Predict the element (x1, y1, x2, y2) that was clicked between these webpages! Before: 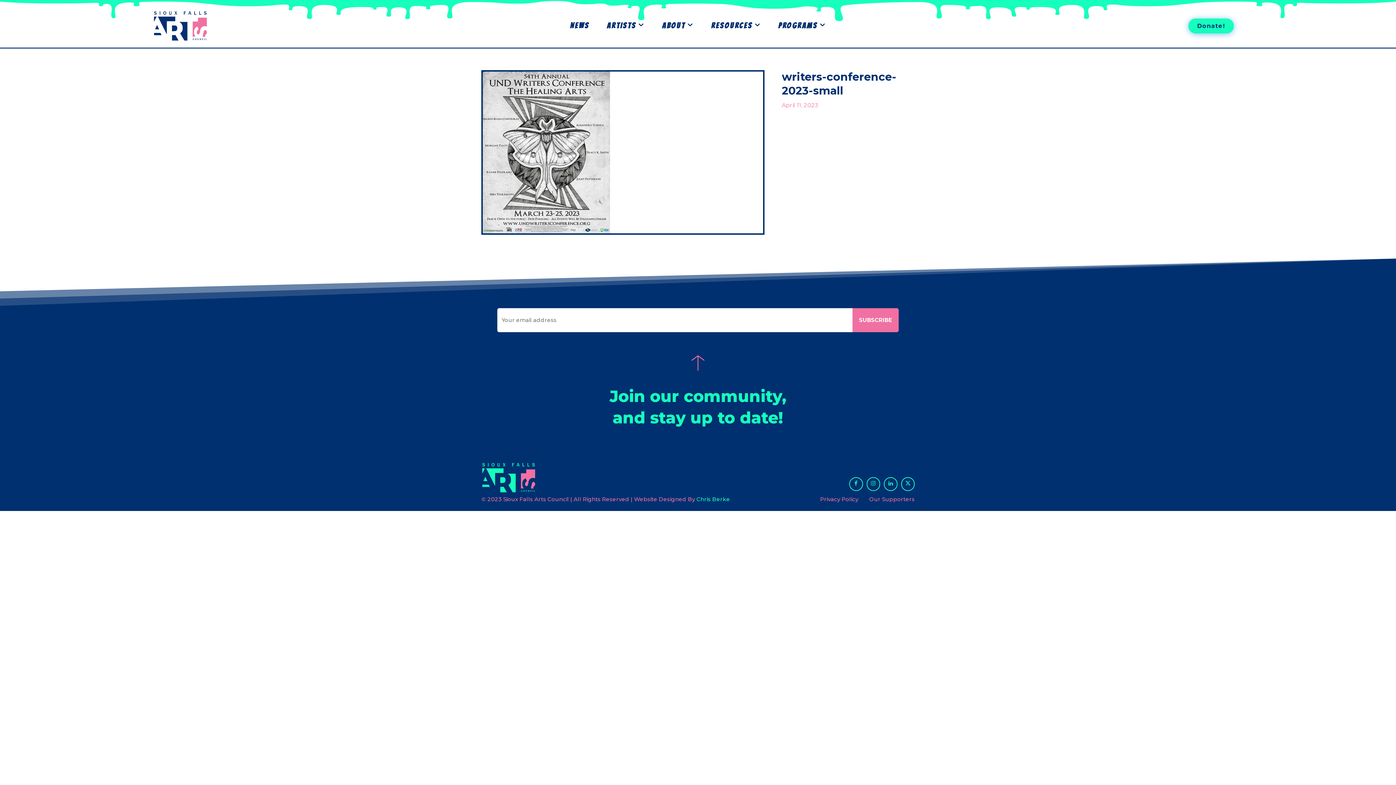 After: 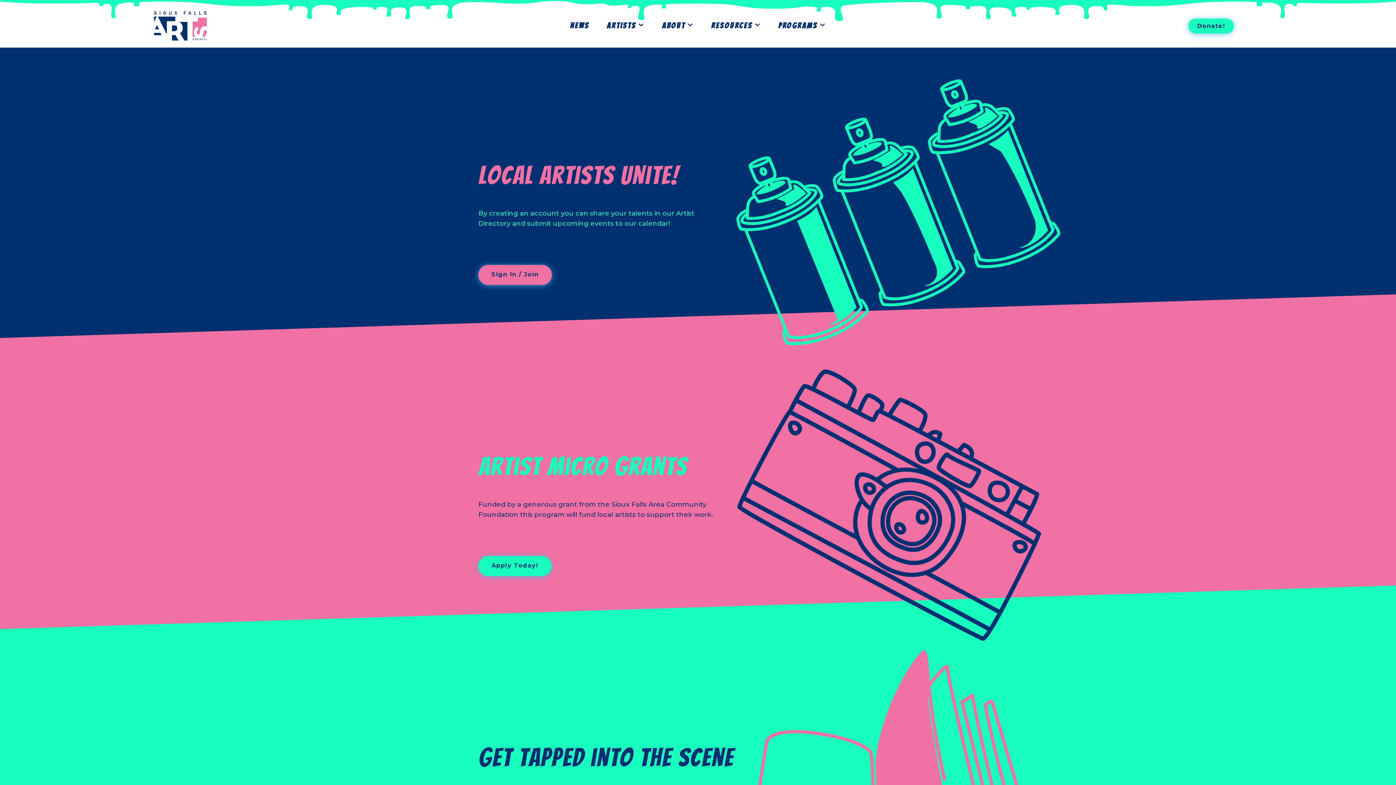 Action: bbox: (1, 10, 207, 40)